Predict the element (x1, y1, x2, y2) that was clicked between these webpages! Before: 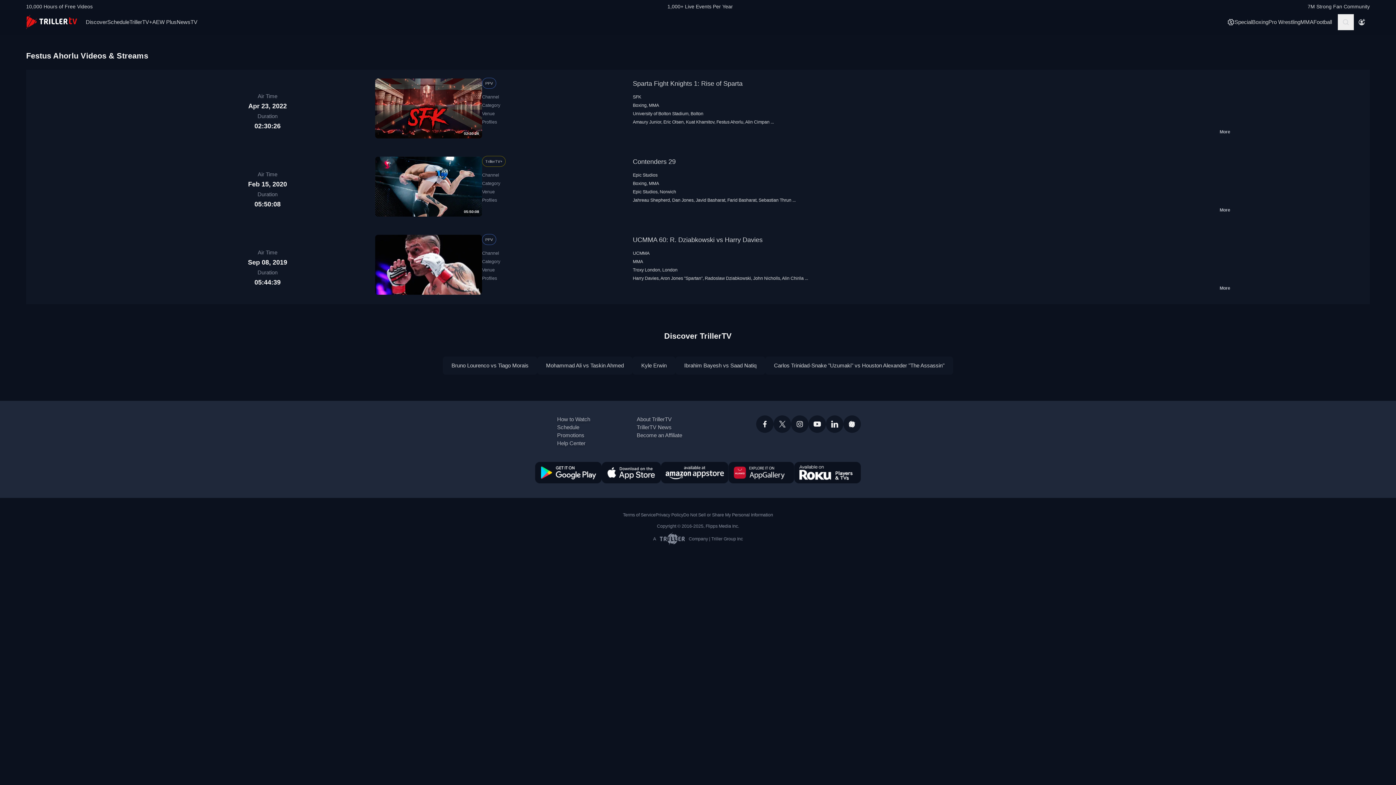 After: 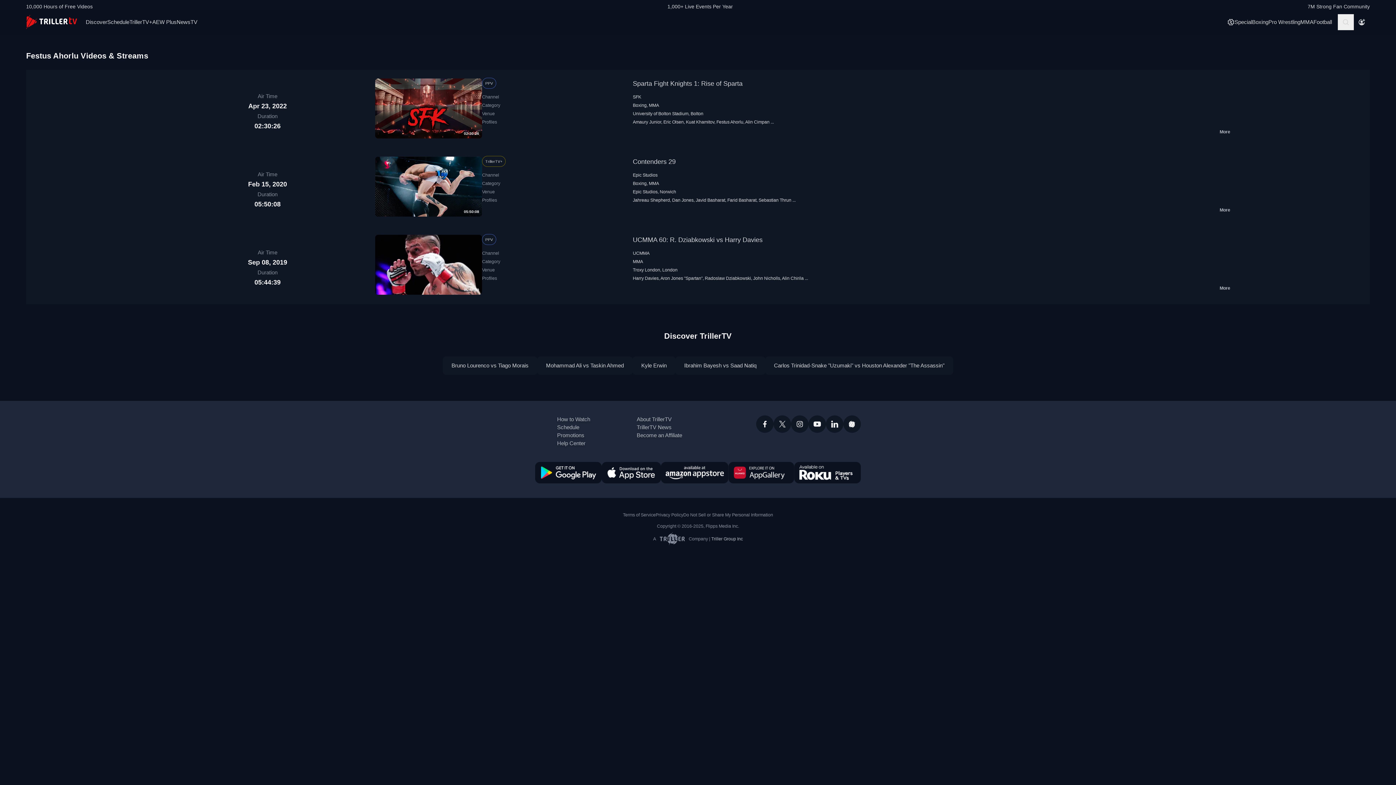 Action: bbox: (711, 536, 743, 542) label: Triller Group Inc